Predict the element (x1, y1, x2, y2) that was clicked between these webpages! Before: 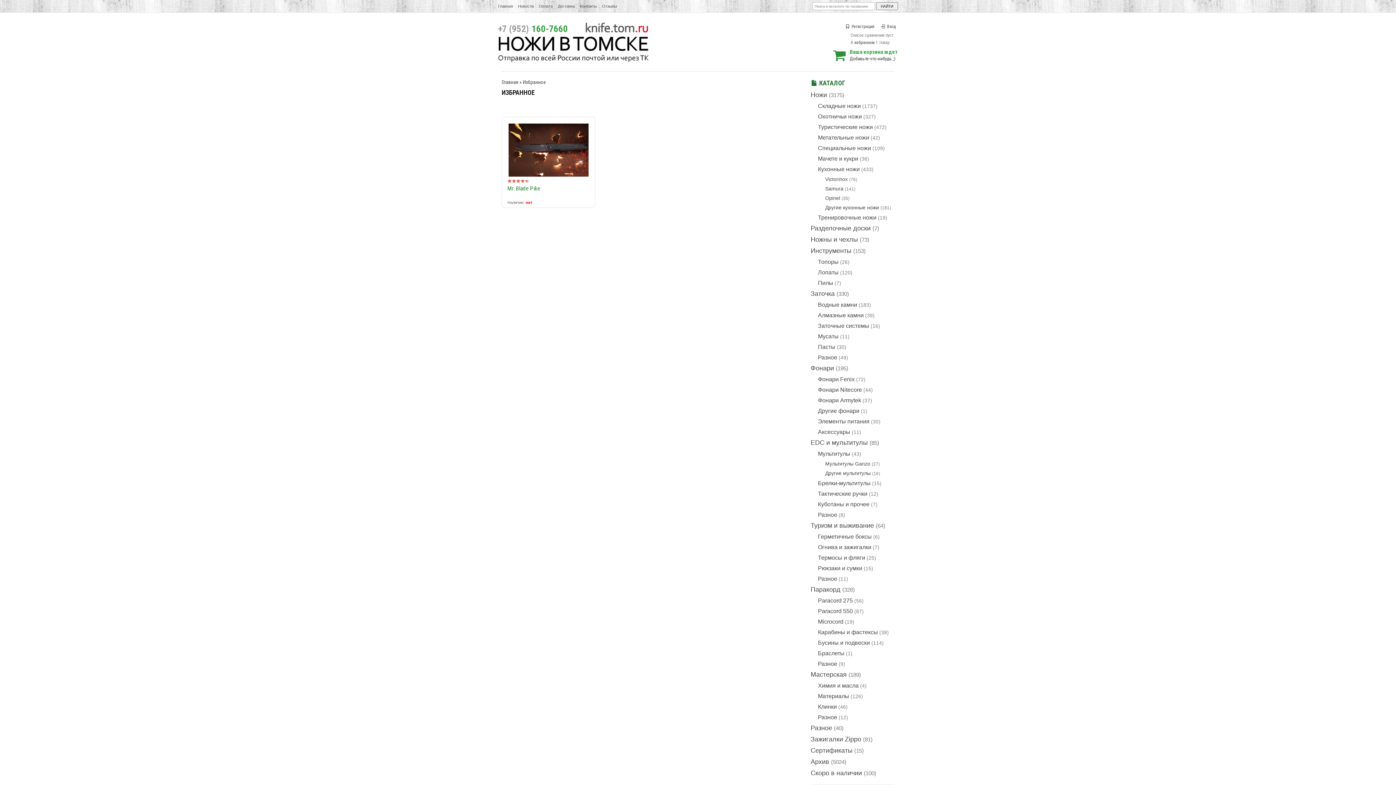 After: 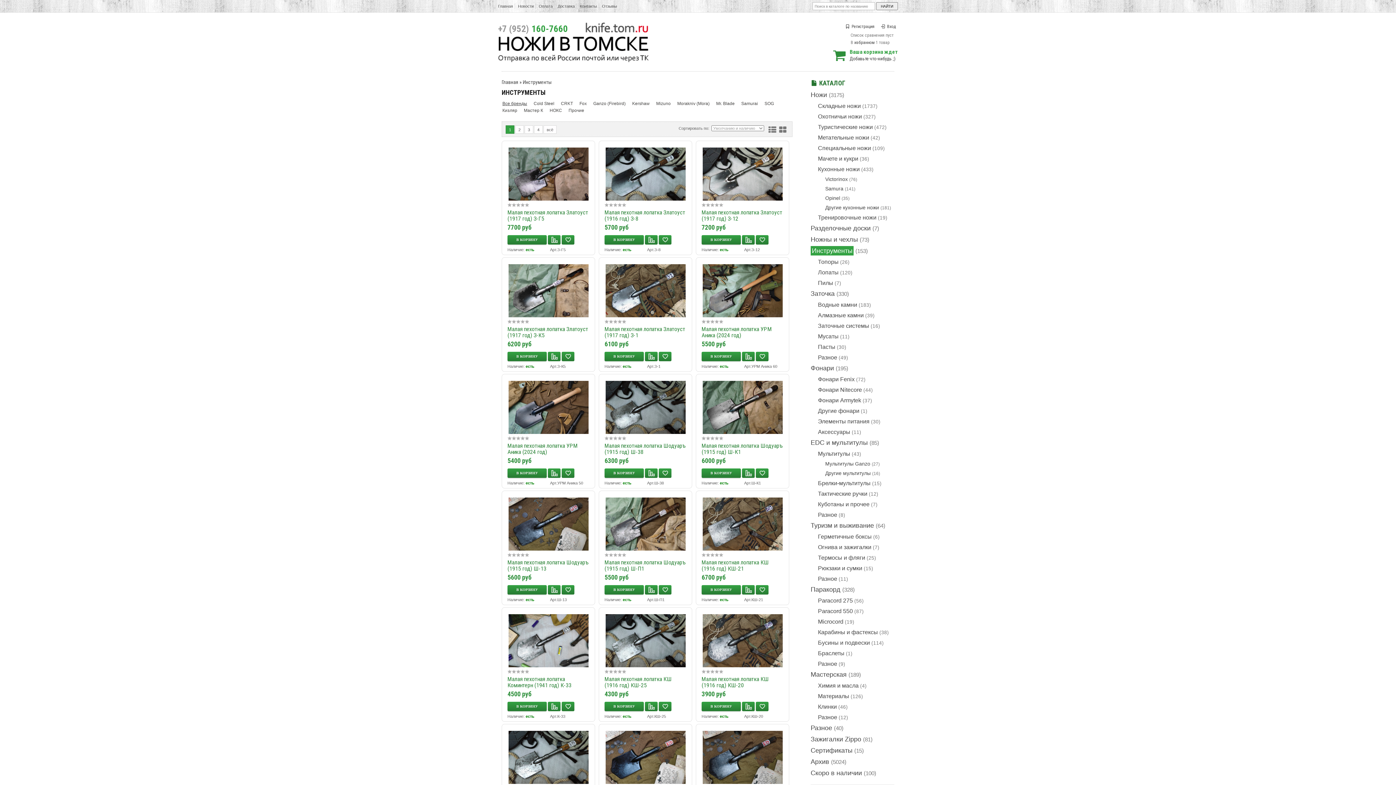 Action: bbox: (810, 247, 851, 254) label: Инструменты